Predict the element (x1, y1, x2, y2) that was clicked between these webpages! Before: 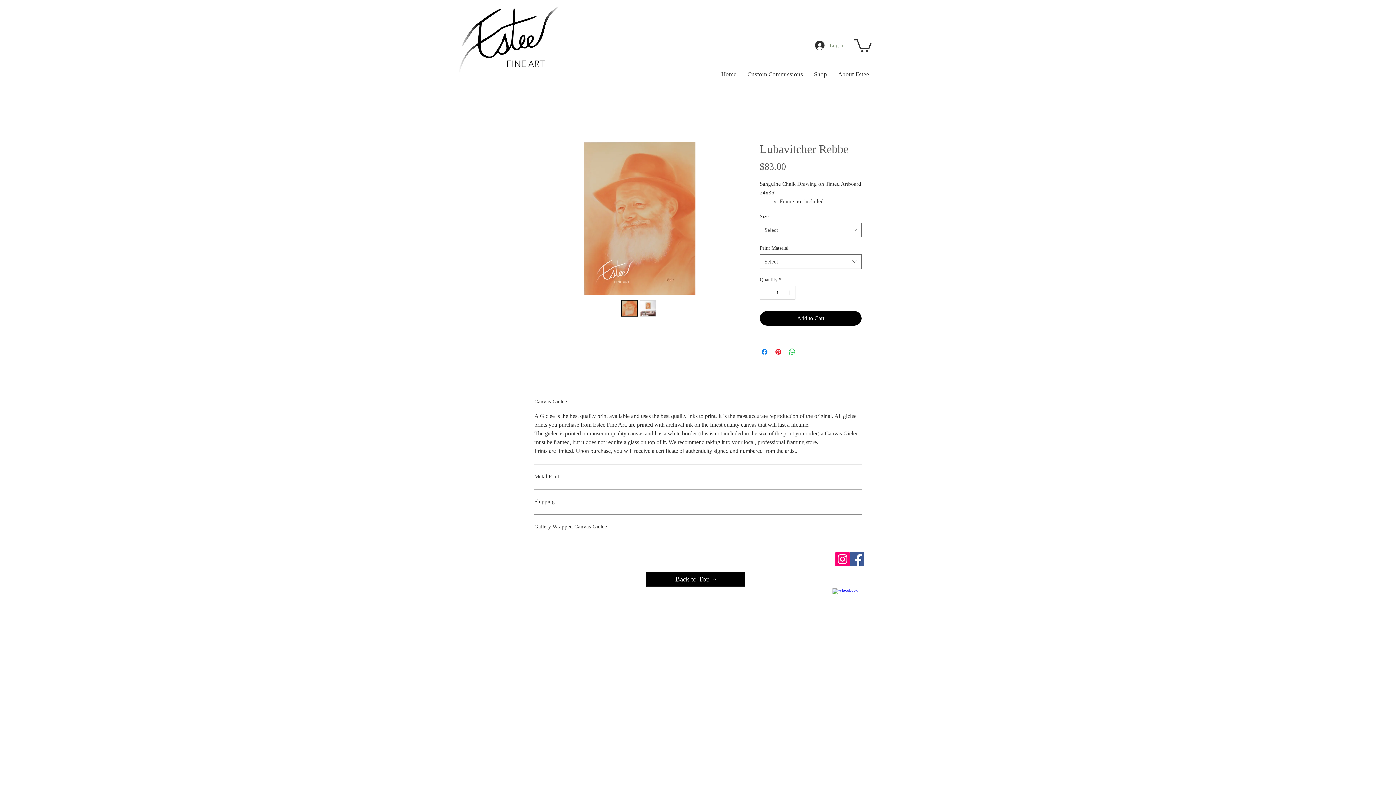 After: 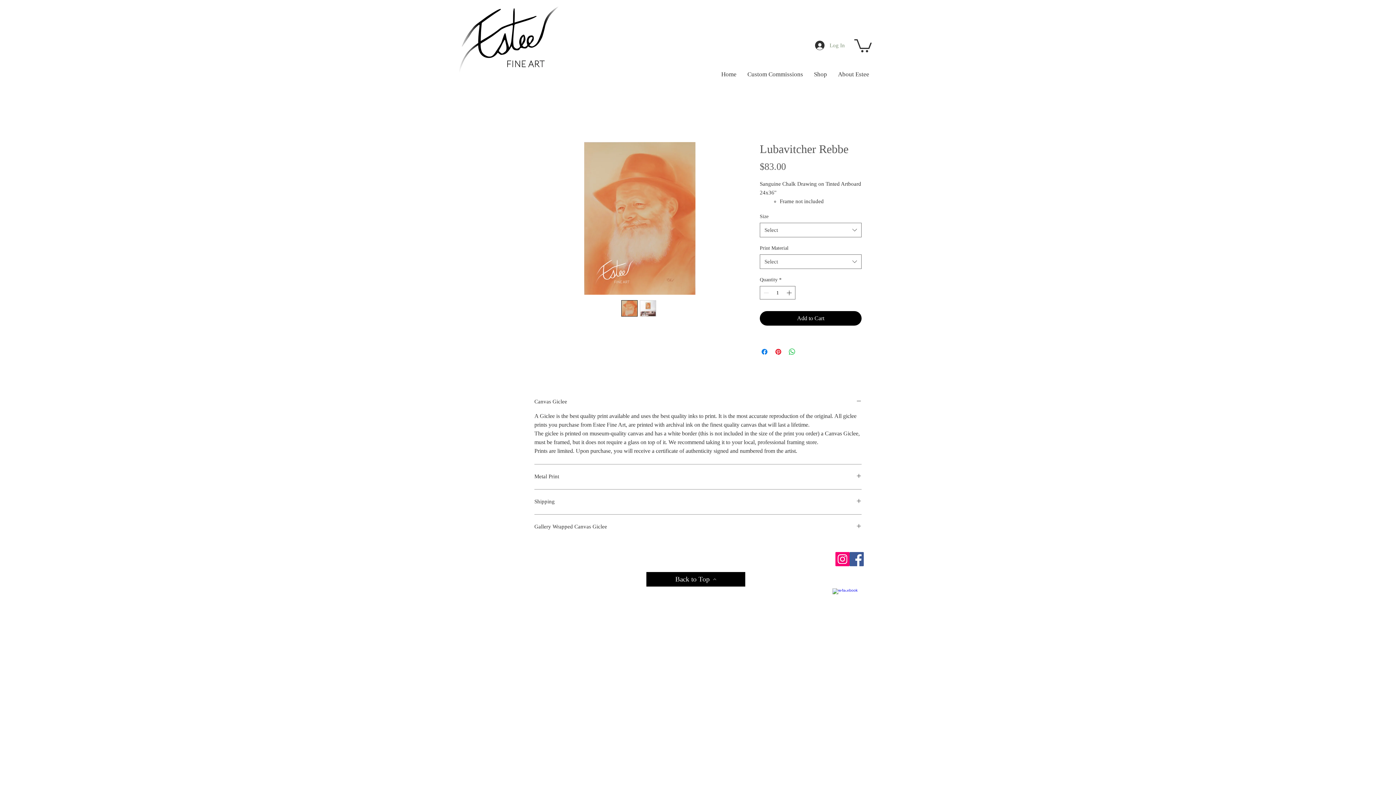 Action: bbox: (842, 581, 853, 592) label: Twitter Clean